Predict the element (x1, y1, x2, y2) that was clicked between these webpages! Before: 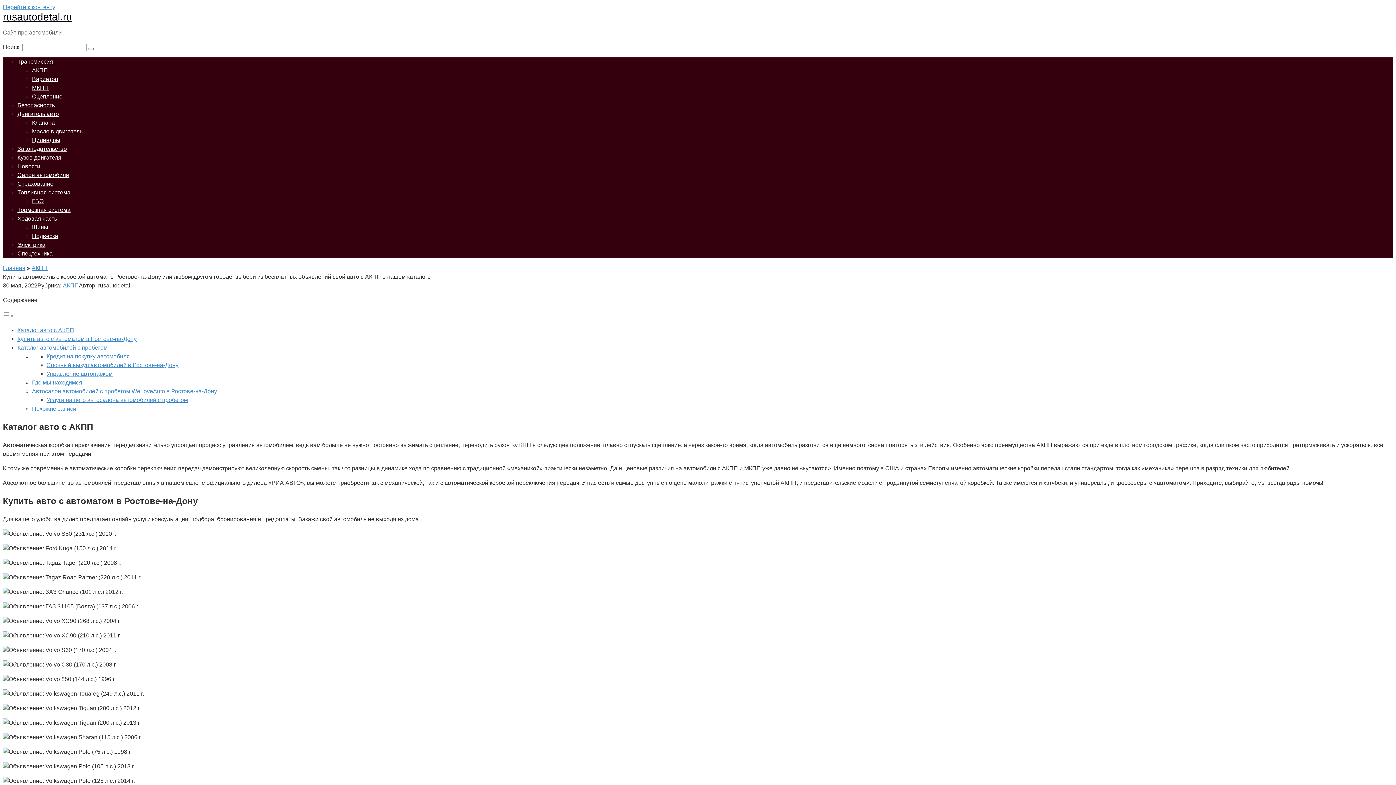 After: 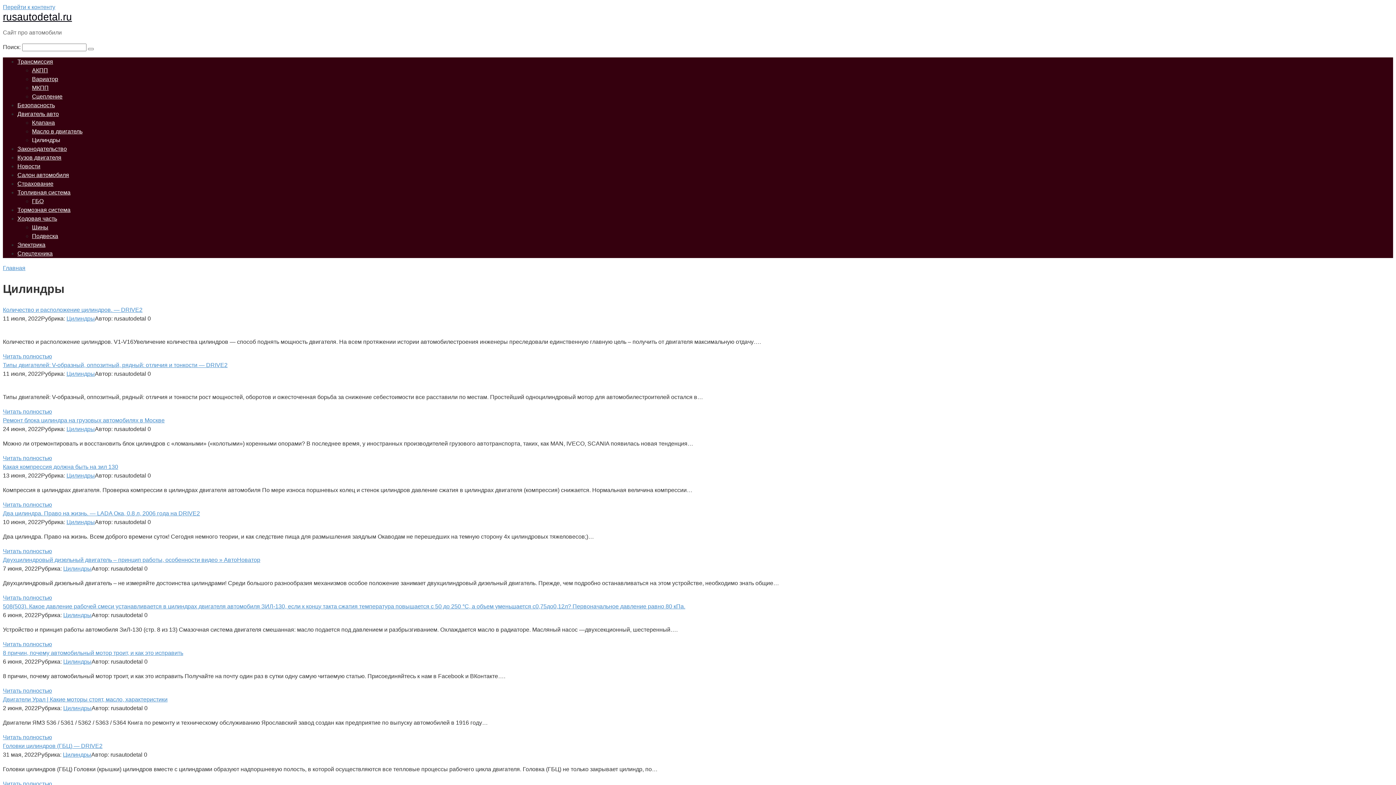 Action: bbox: (32, 137, 60, 143) label: Цилиндры